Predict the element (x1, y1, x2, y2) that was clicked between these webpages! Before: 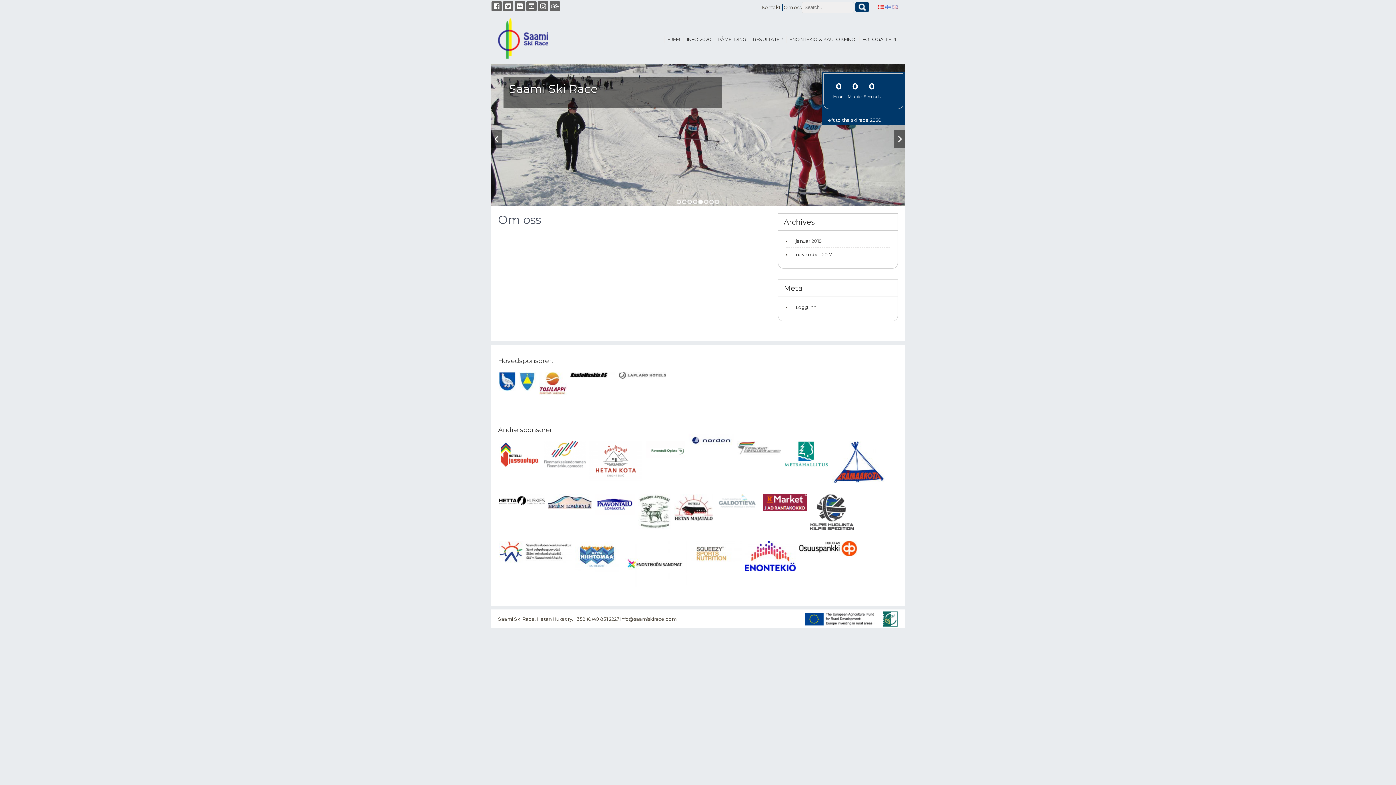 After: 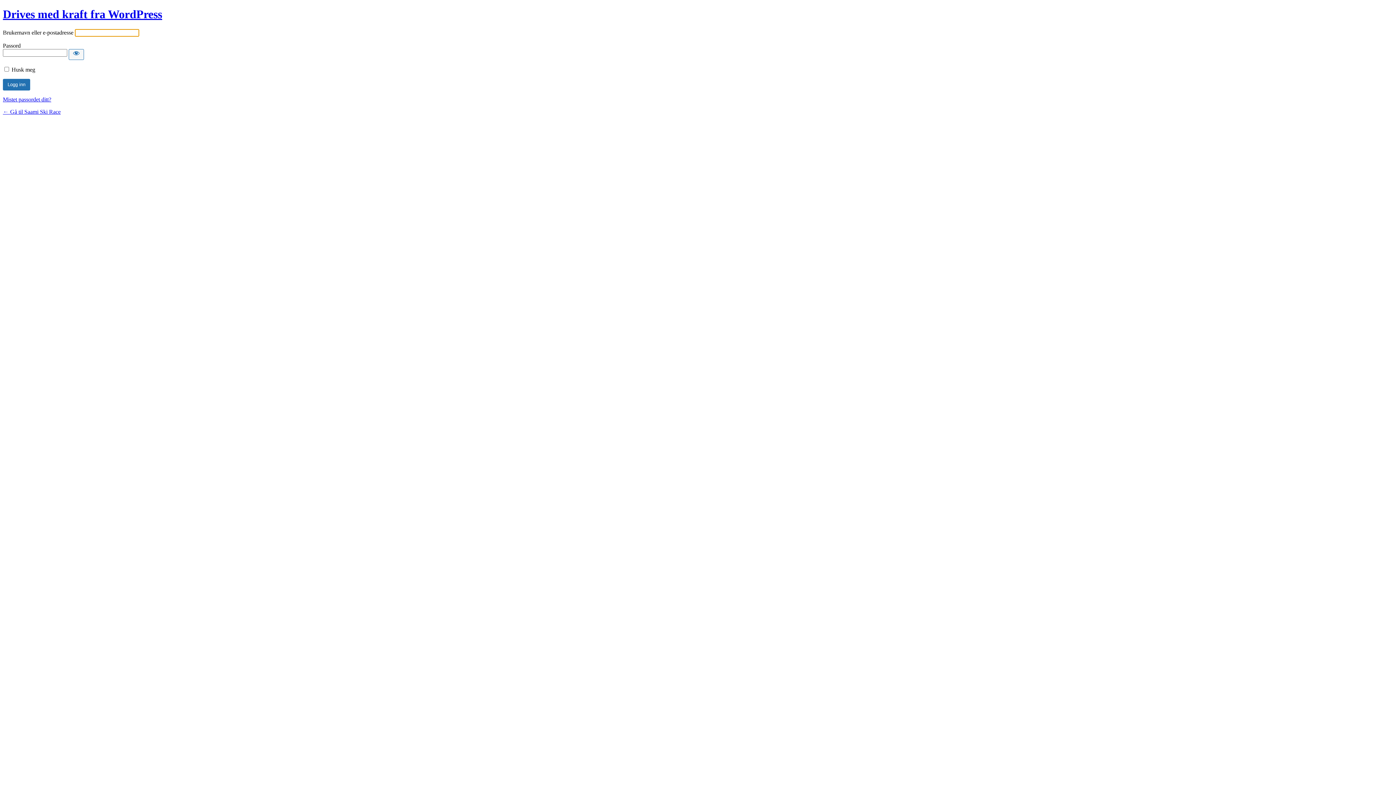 Action: label: Logg inn bbox: (792, 303, 816, 310)